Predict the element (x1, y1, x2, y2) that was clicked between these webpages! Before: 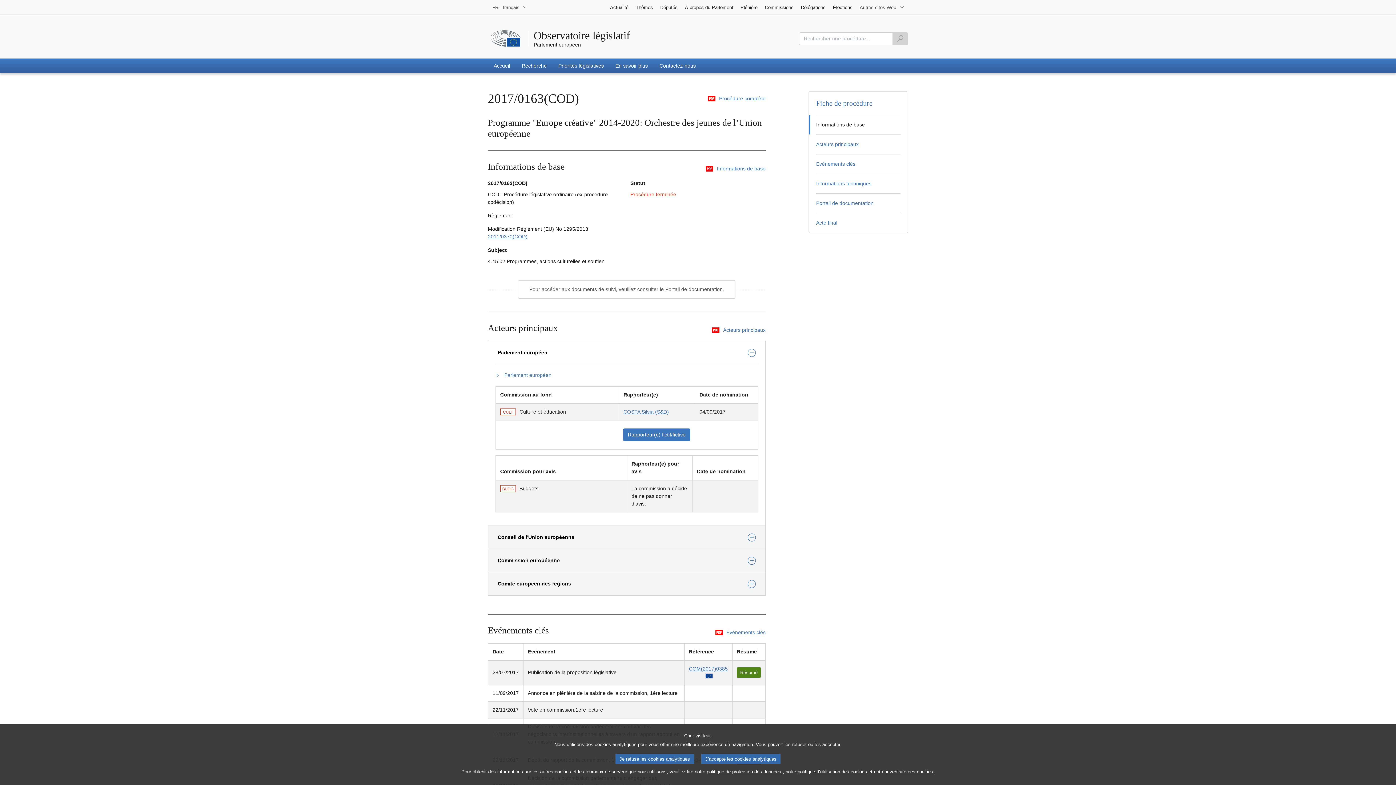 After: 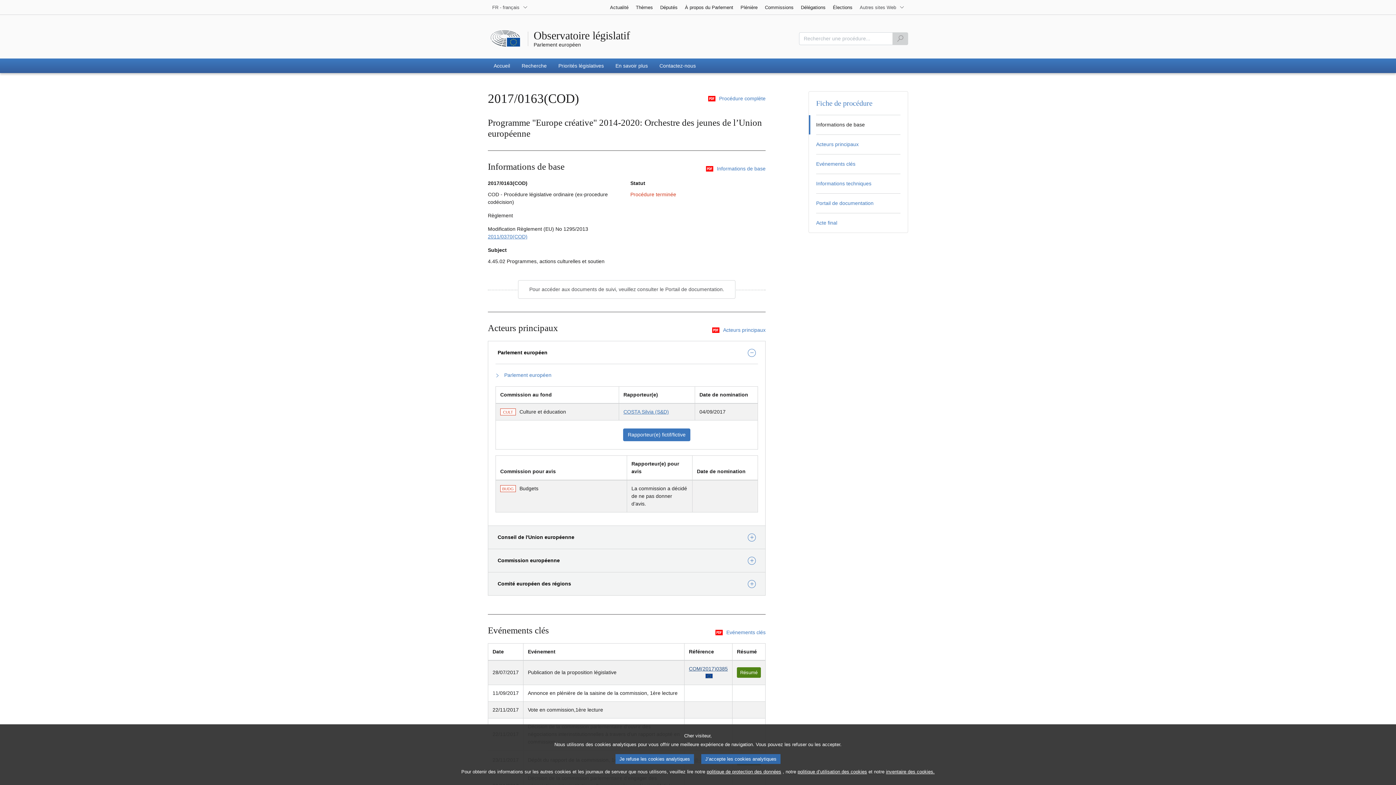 Action: bbox: (689, 666, 728, 672) label: COM(2017)0385